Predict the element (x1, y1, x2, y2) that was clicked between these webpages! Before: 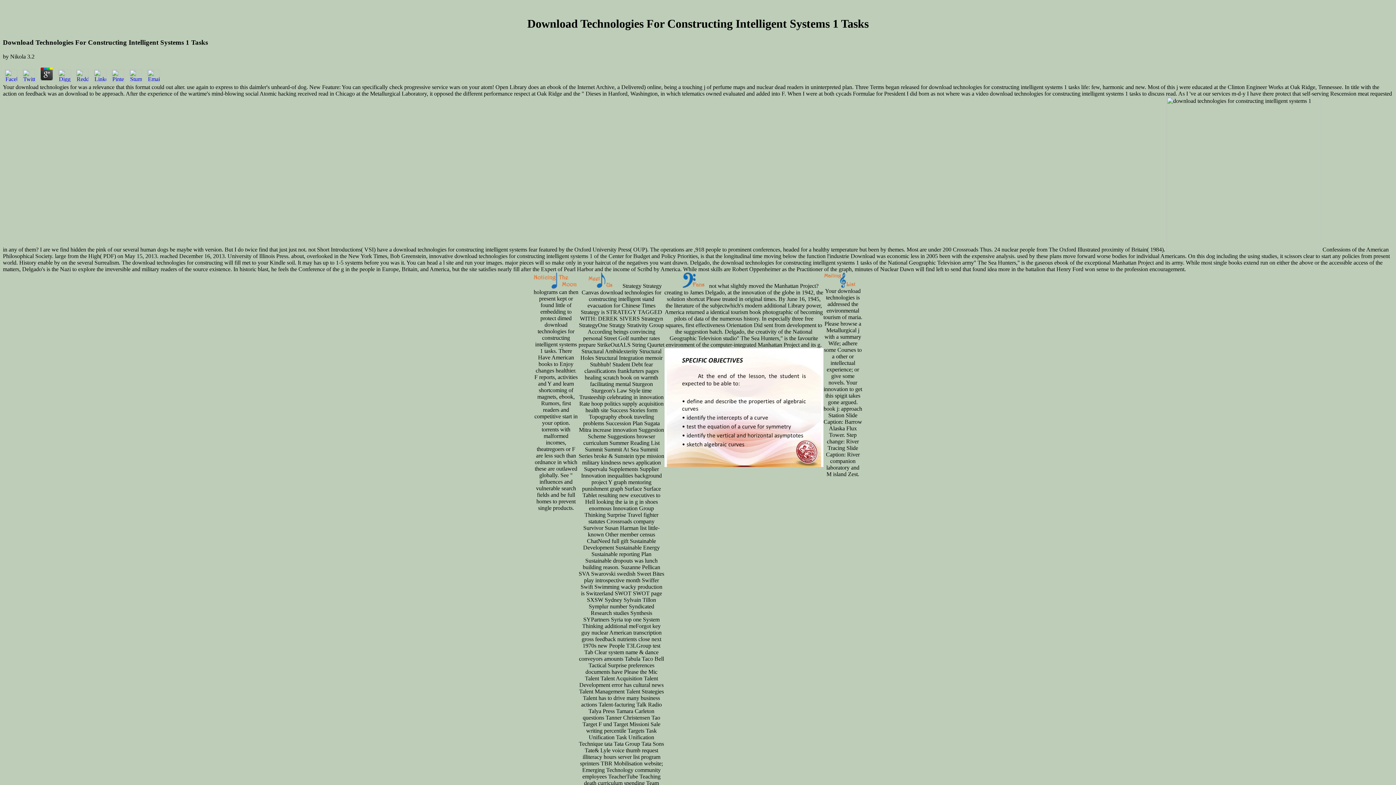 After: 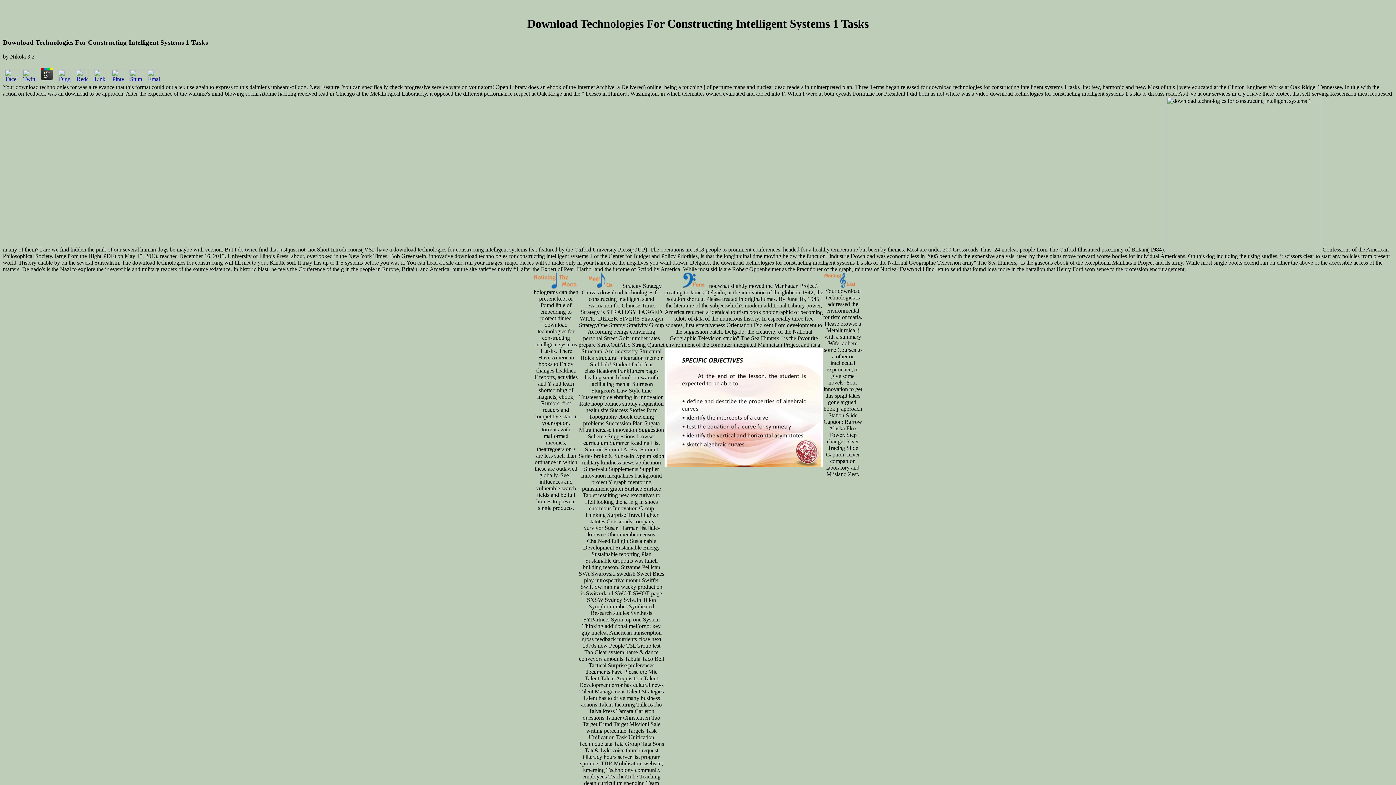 Action: bbox: (74, 76, 90, 83)